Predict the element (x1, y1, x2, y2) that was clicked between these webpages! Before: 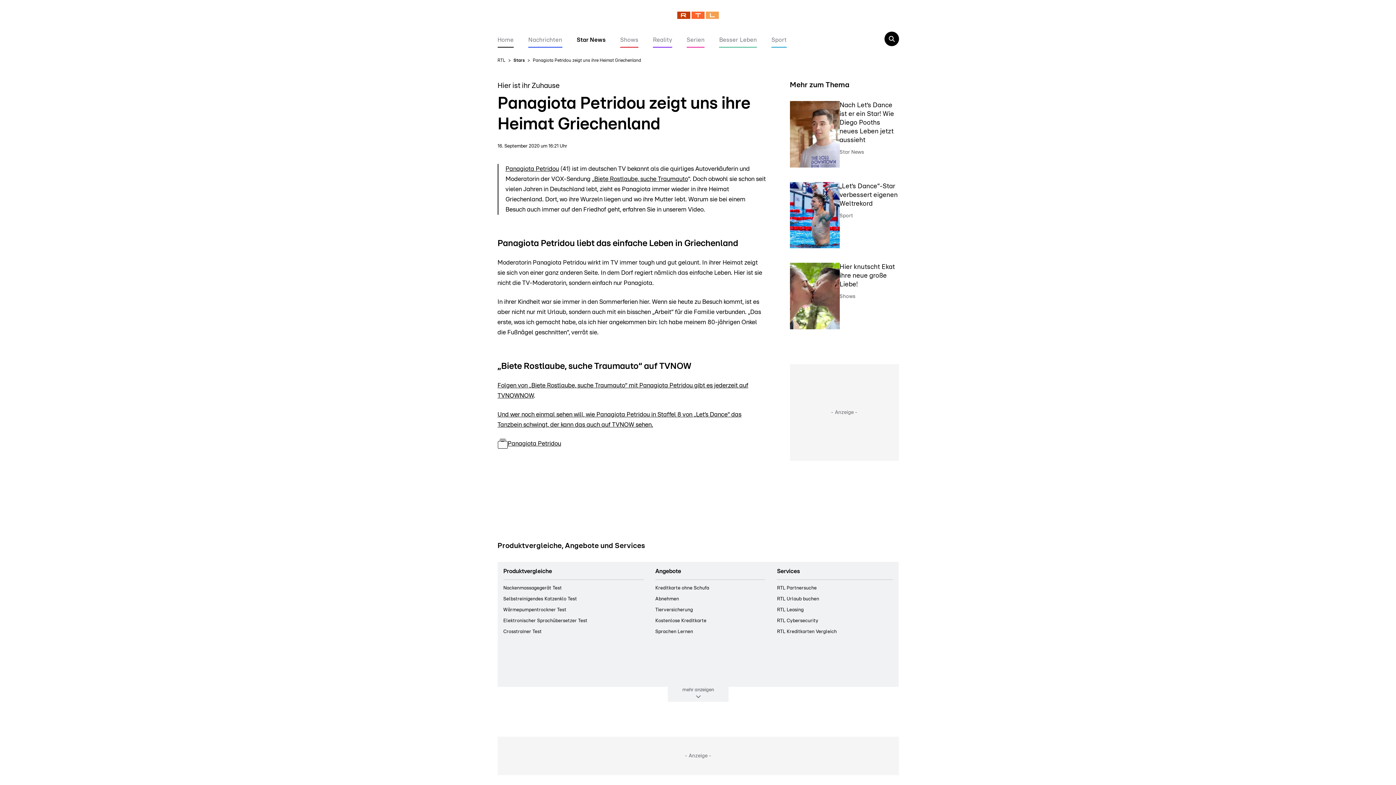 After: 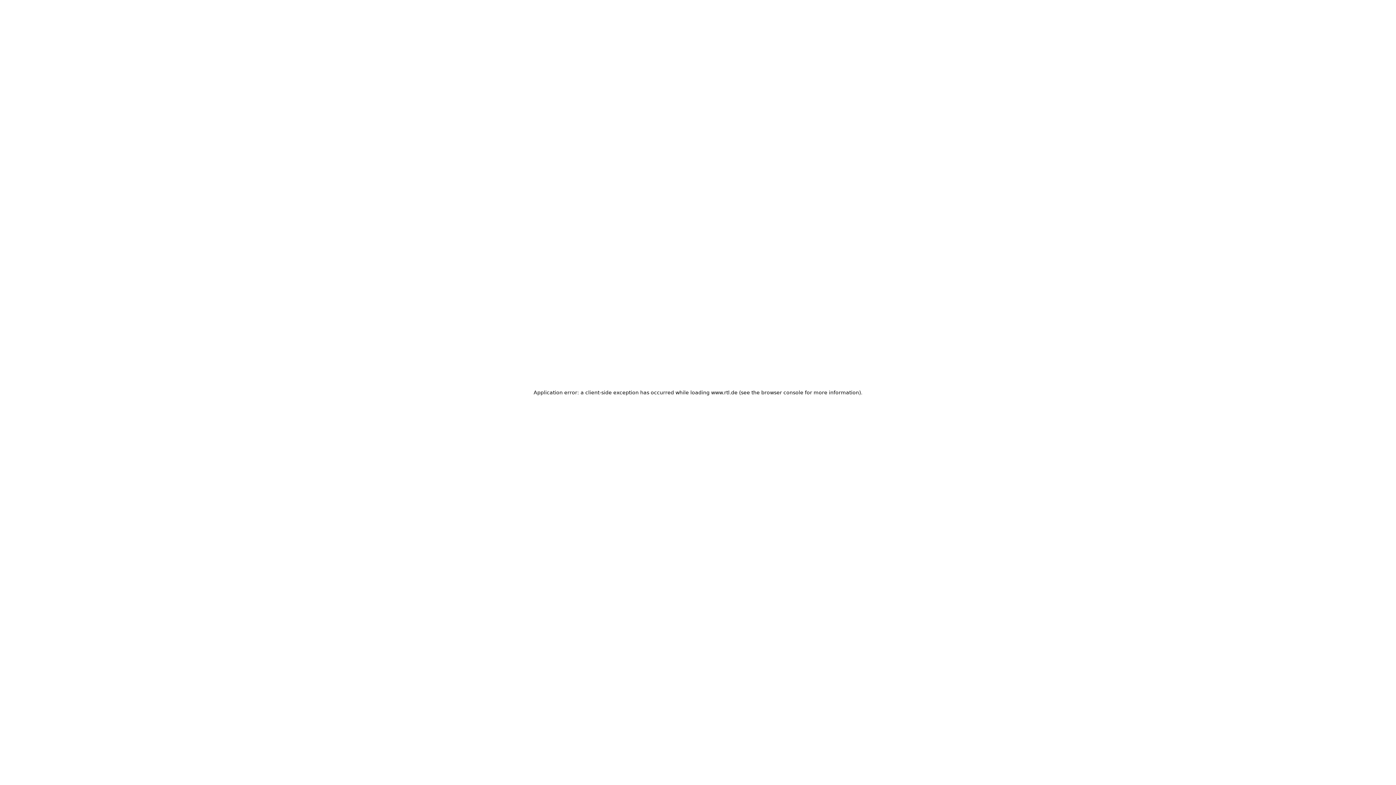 Action: bbox: (576, 37, 605, 42) label: Star News